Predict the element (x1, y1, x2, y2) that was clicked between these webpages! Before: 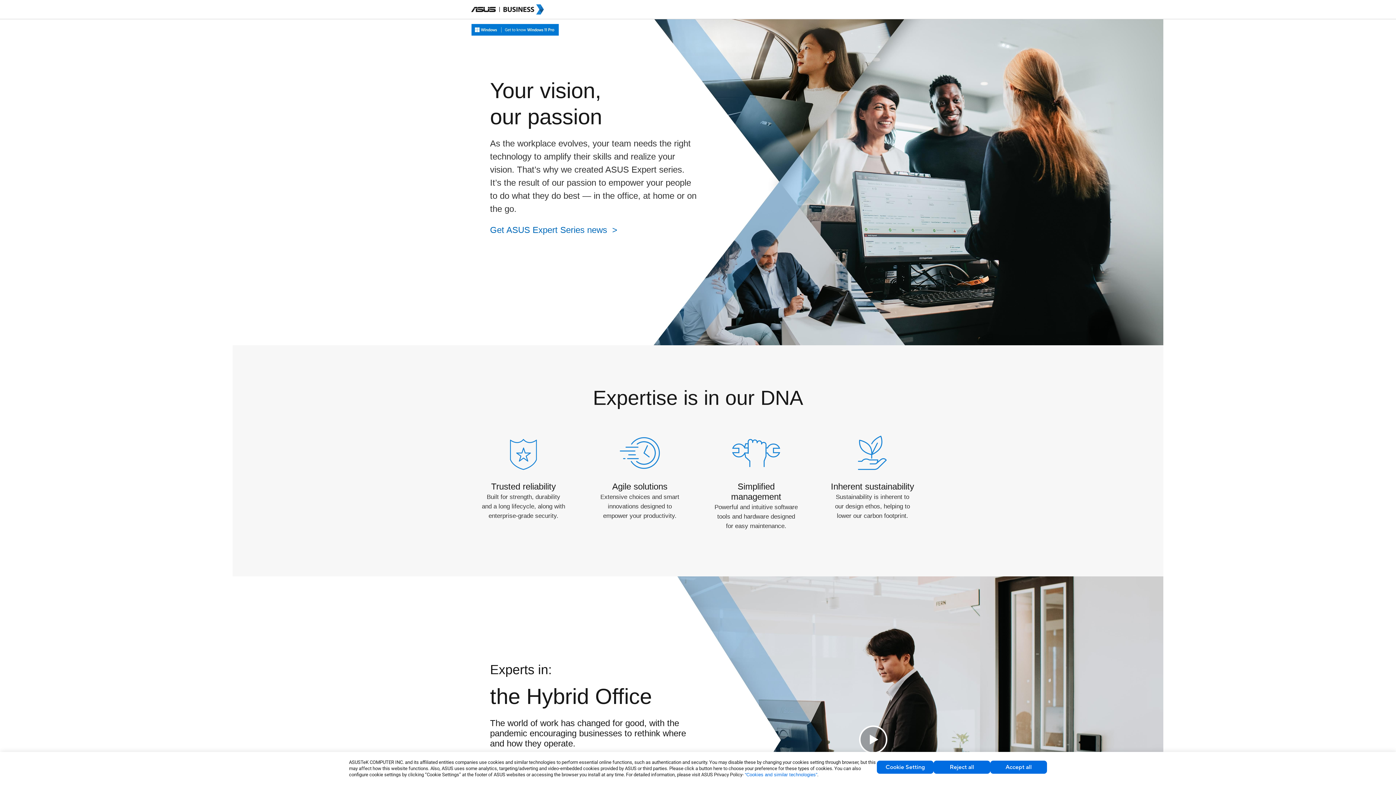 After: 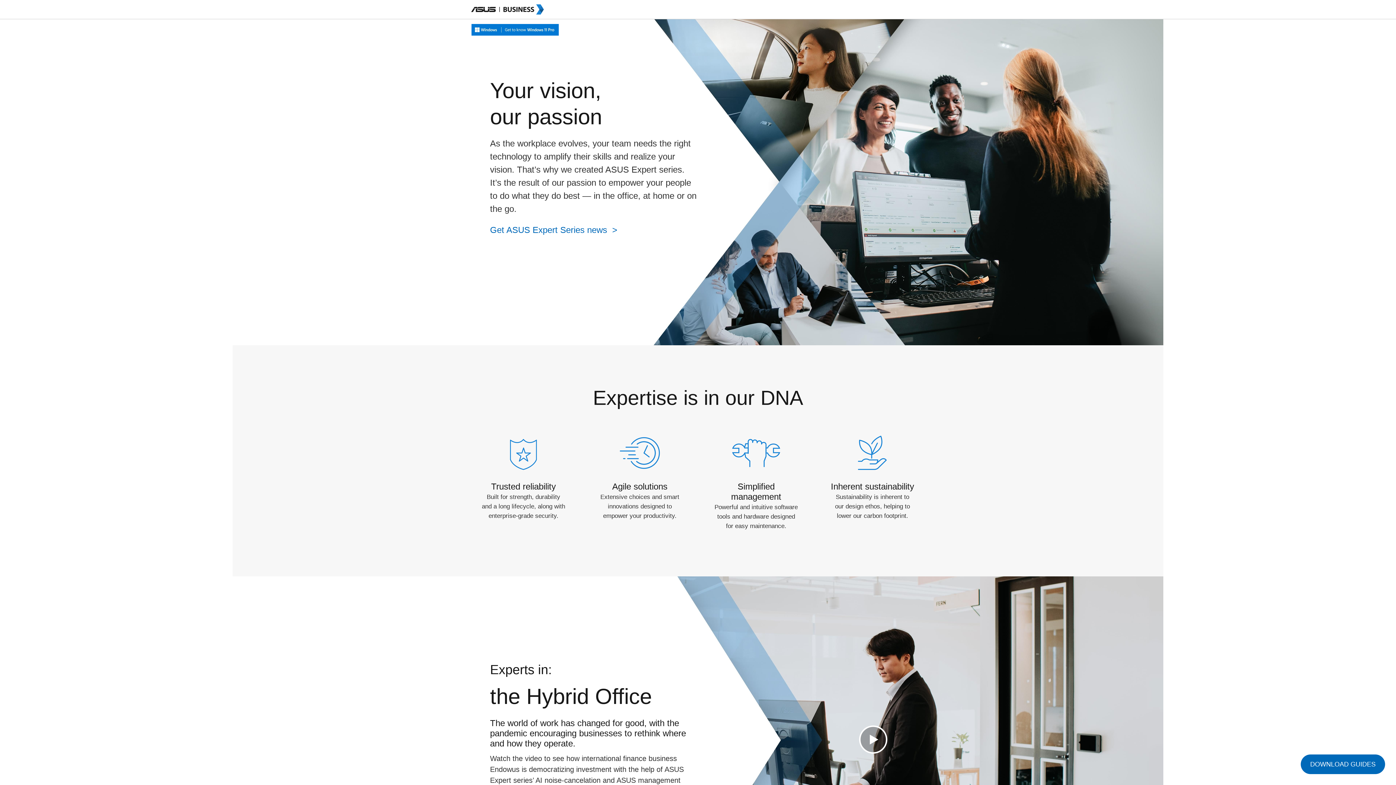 Action: bbox: (933, 761, 990, 774) label: Reject all